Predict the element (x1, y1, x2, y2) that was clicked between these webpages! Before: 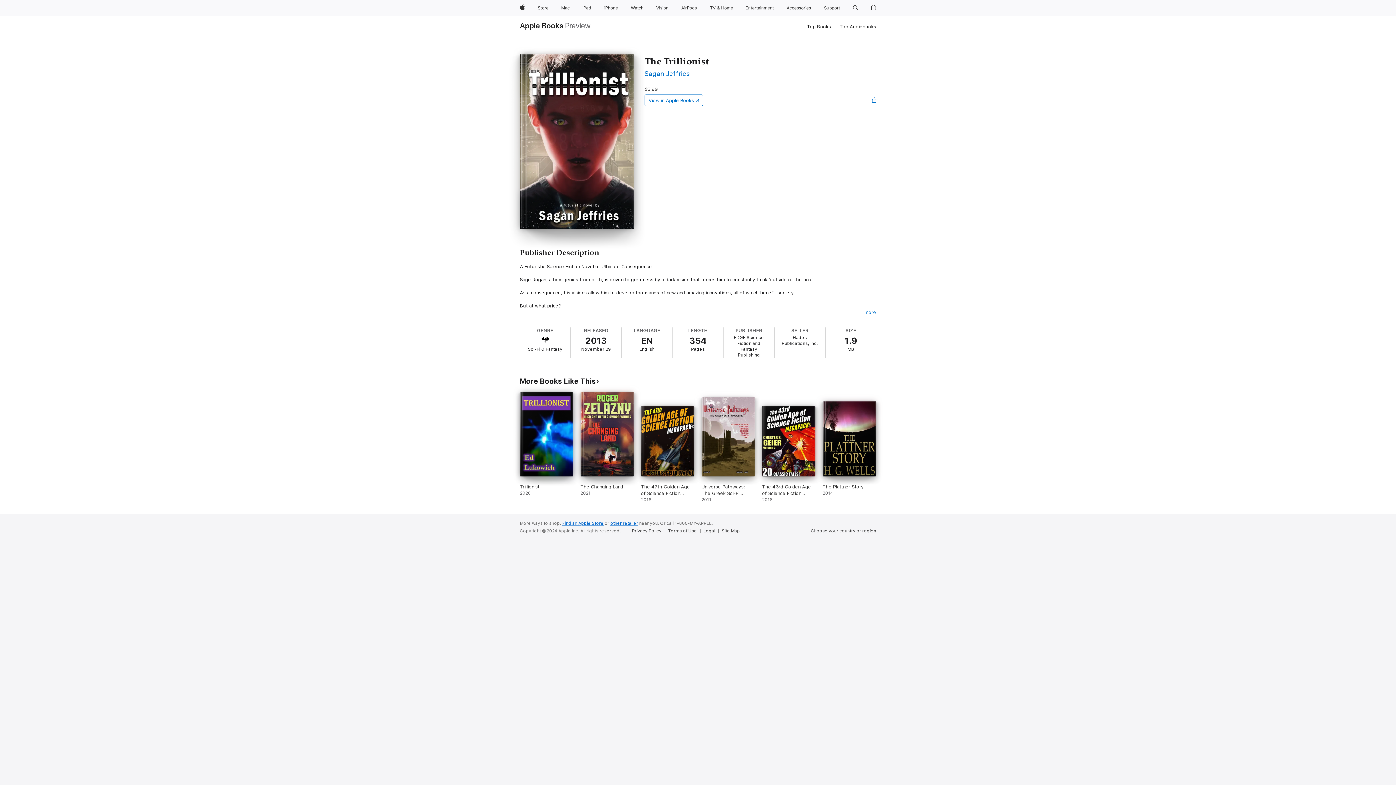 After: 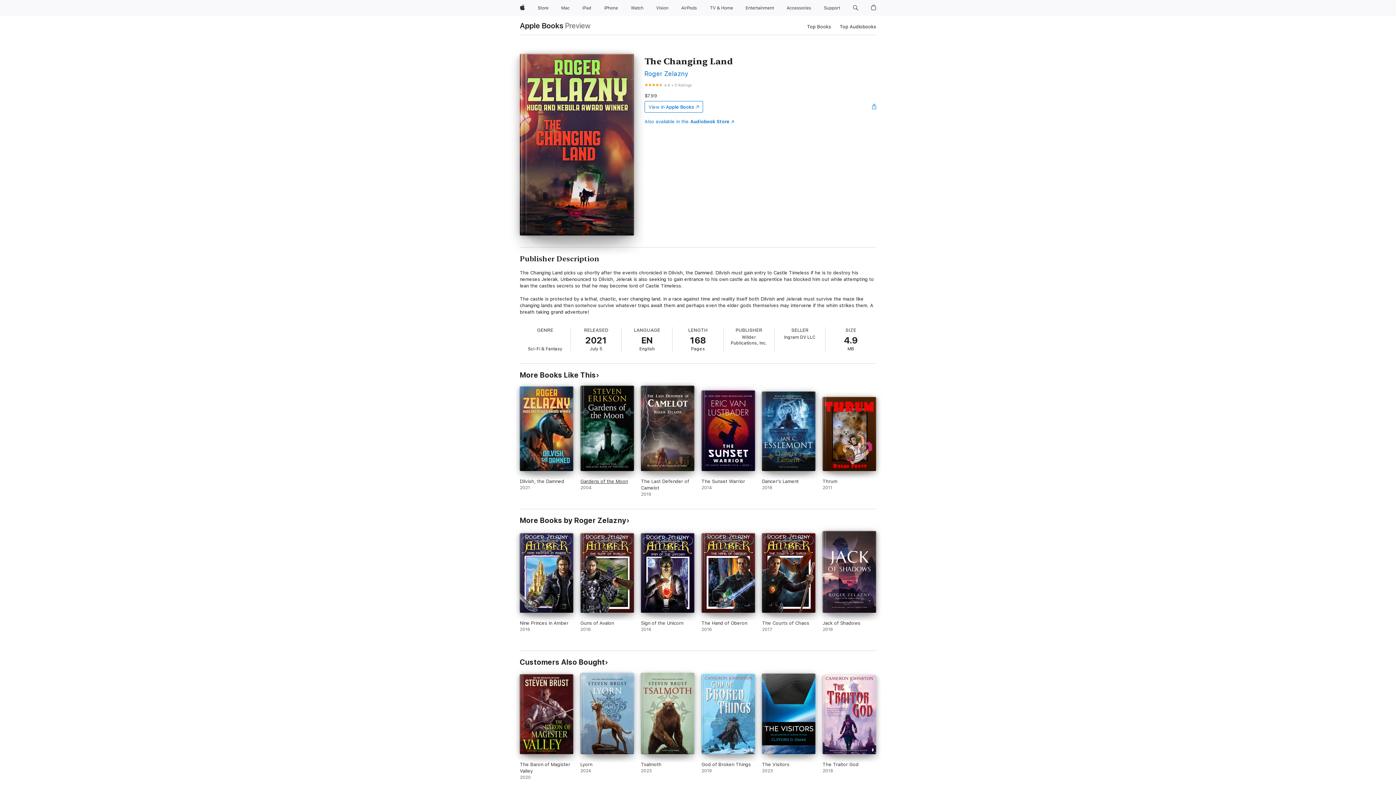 Action: bbox: (580, 392, 634, 502) label: The Changing Land. 2021.